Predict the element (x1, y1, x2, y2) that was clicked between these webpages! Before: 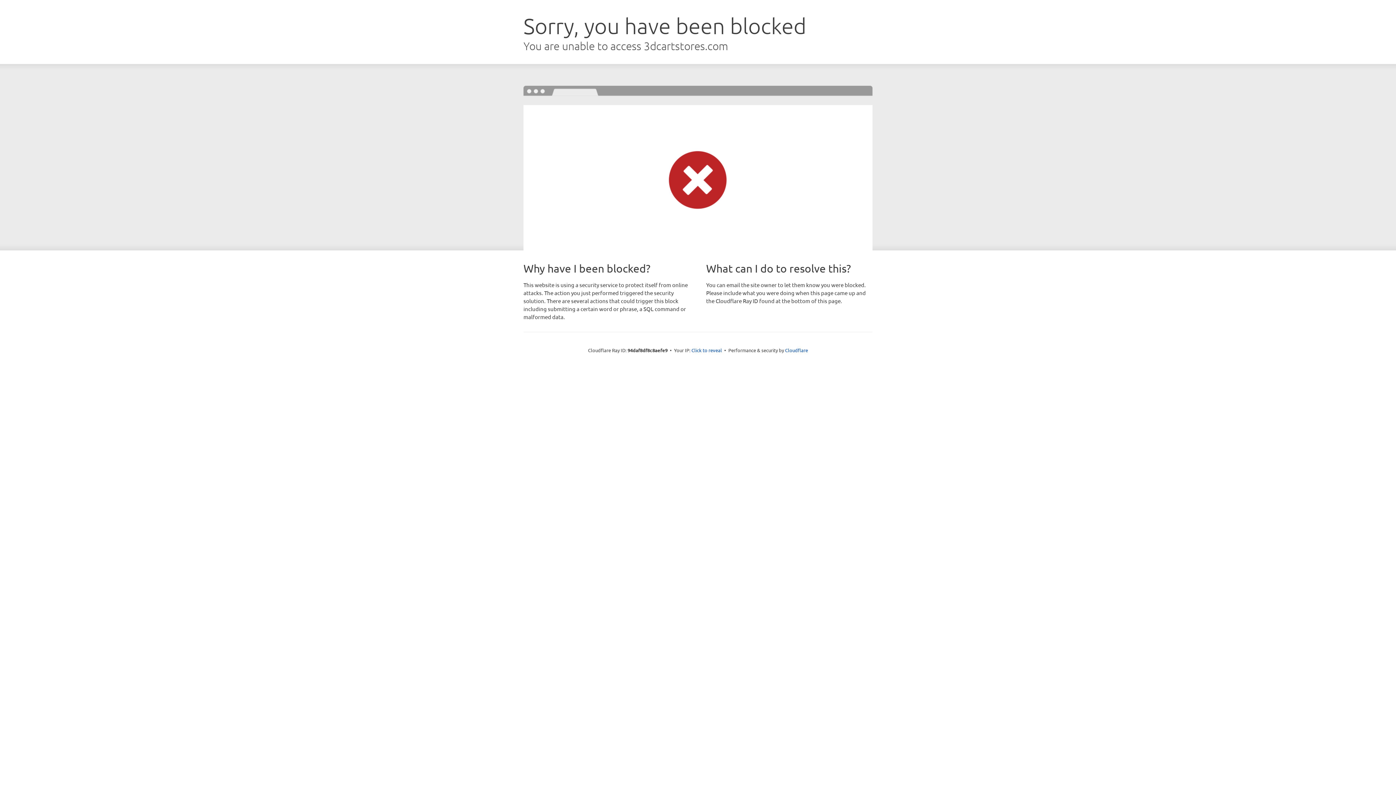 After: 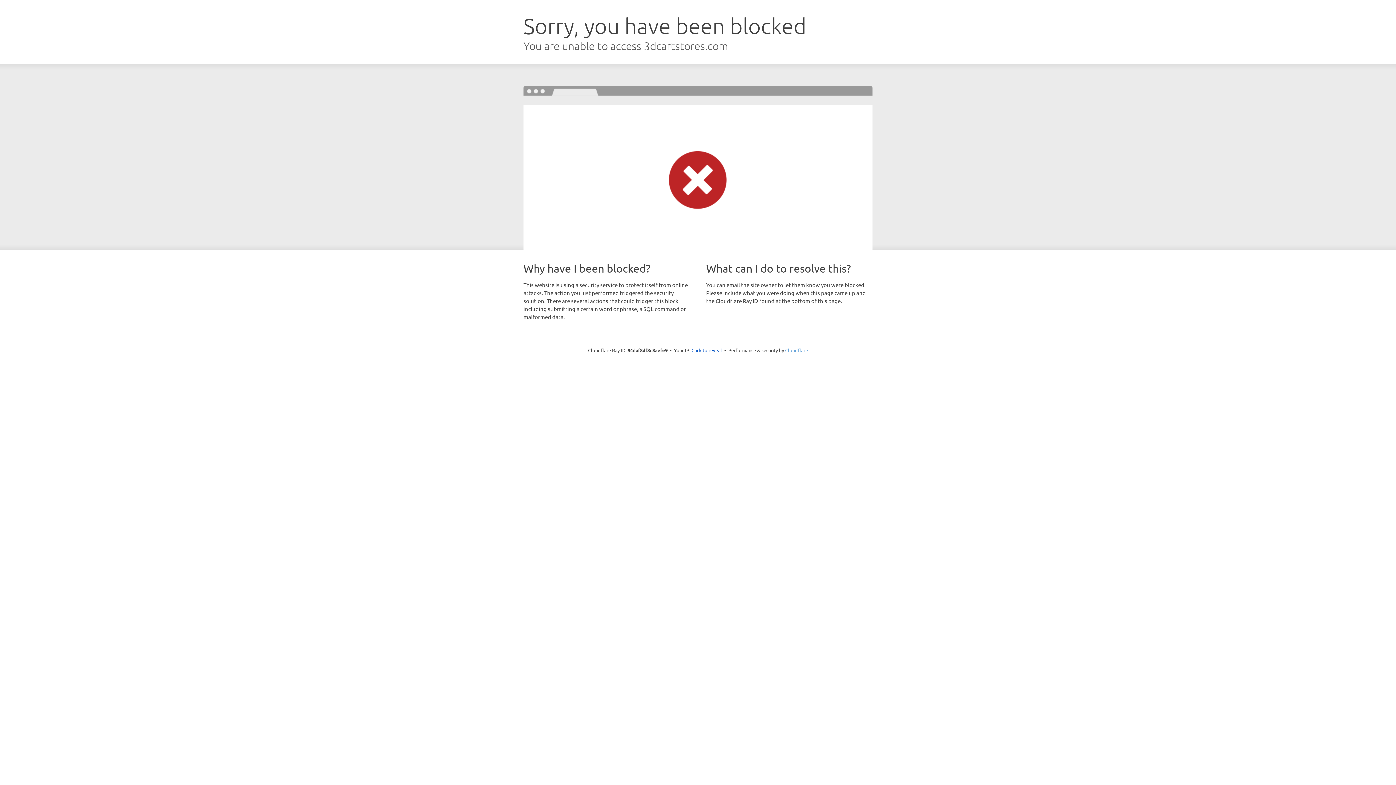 Action: bbox: (785, 347, 808, 353) label: Cloudflare